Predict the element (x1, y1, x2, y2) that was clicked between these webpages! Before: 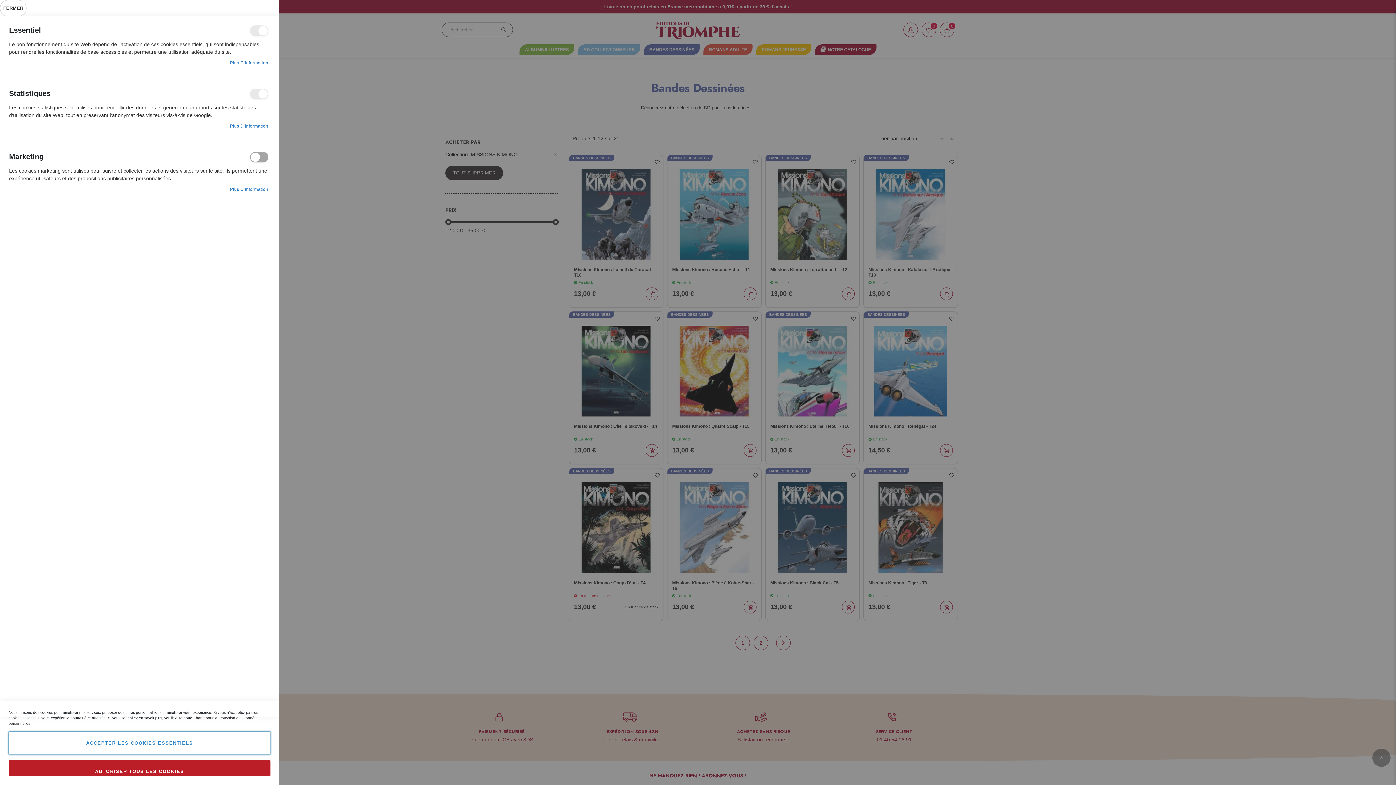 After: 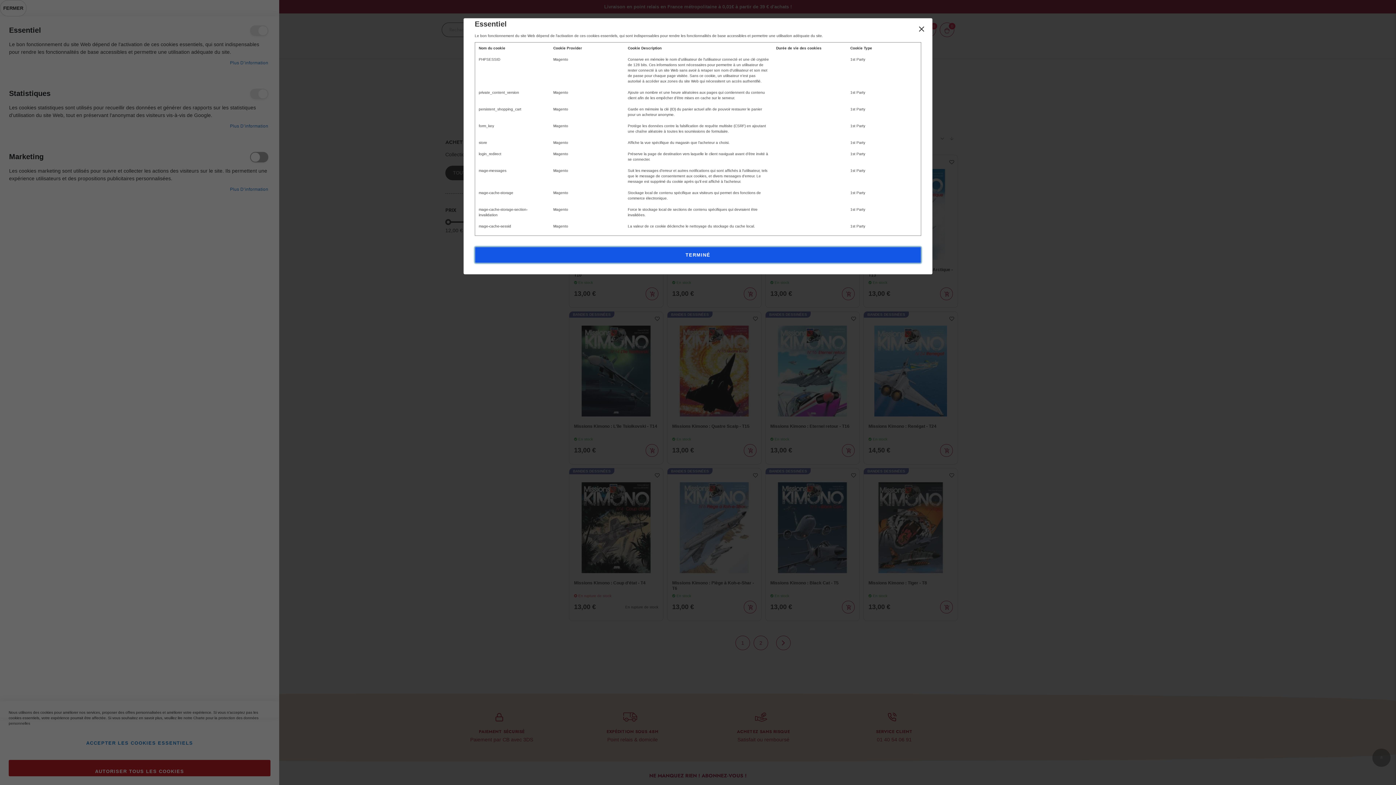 Action: bbox: (230, 59, 268, 66) label: Plus d’information